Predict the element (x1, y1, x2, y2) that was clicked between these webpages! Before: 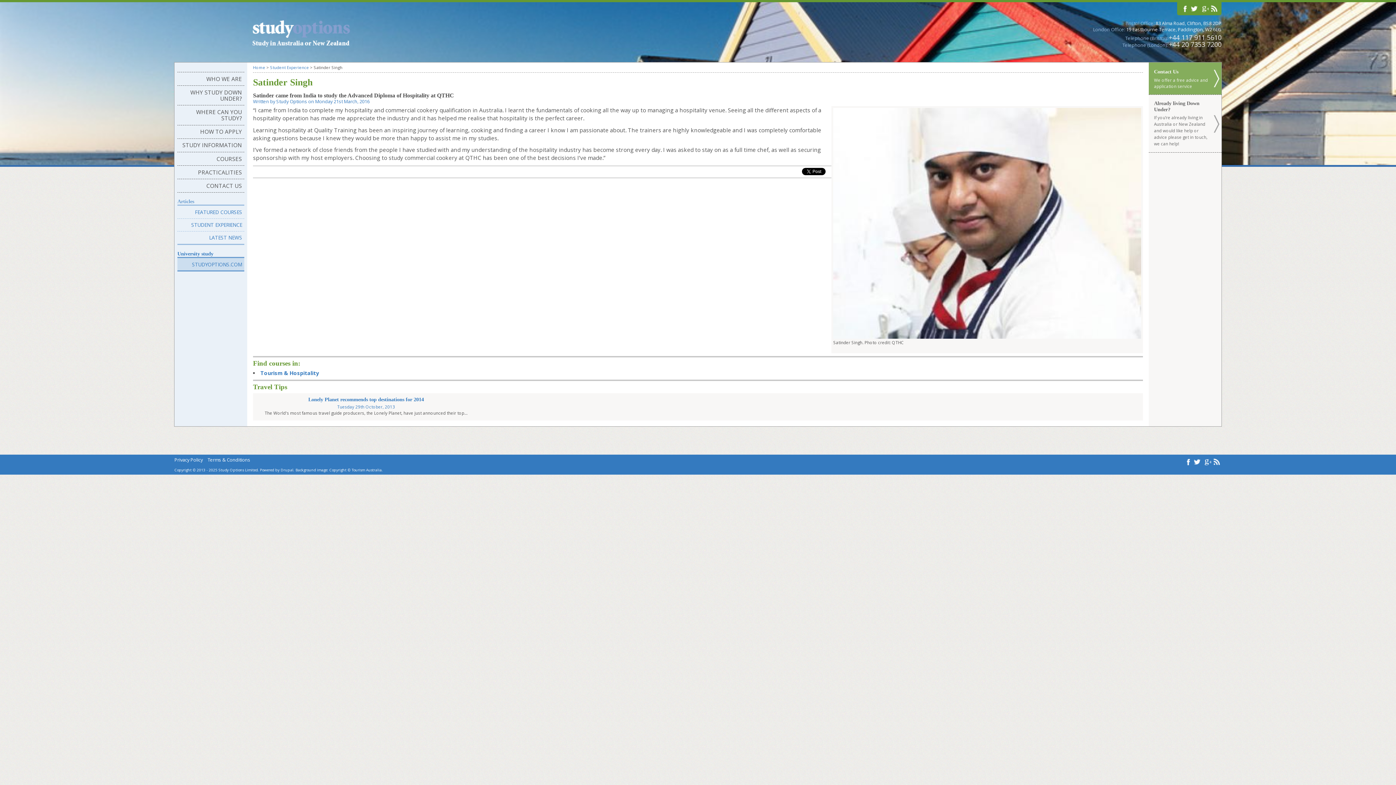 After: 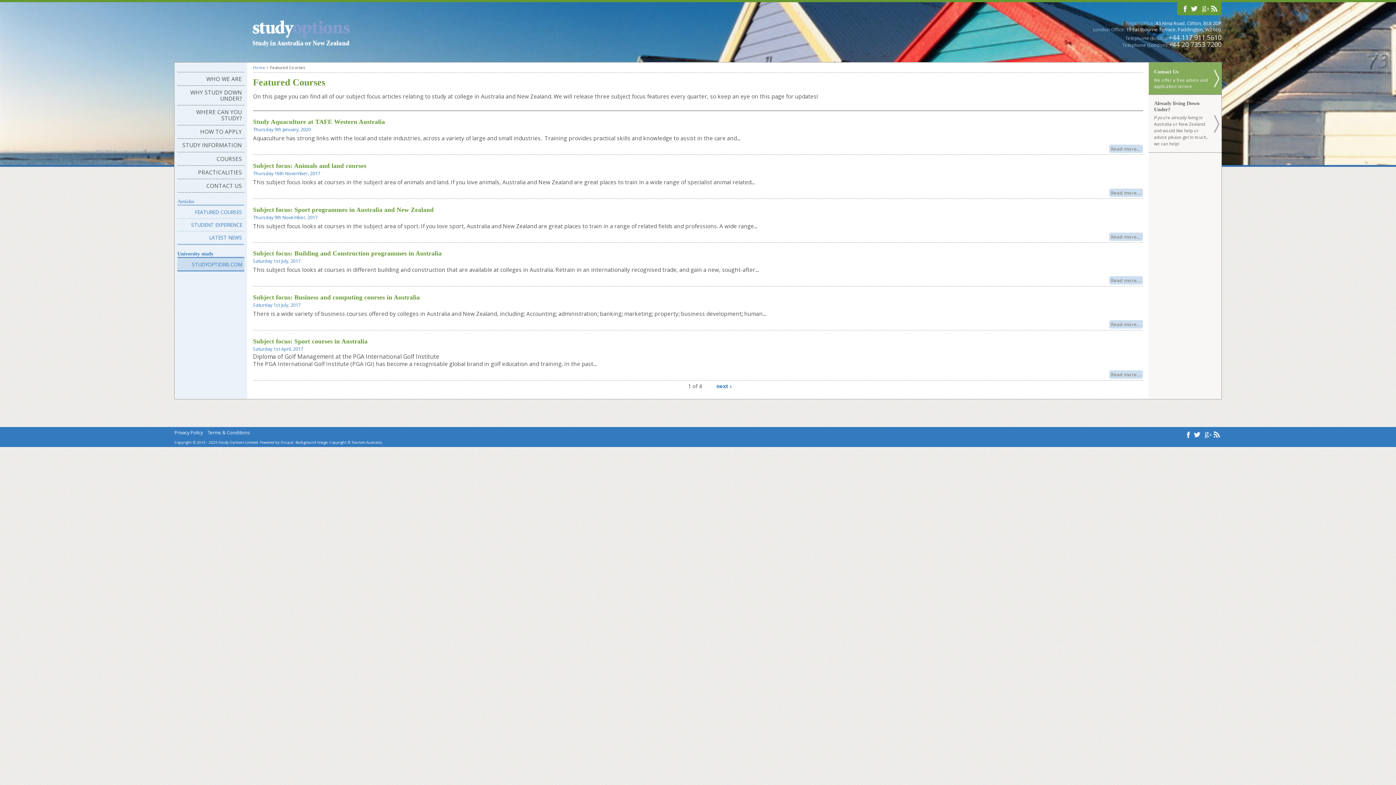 Action: label: FEATURED COURSES bbox: (195, 208, 242, 215)